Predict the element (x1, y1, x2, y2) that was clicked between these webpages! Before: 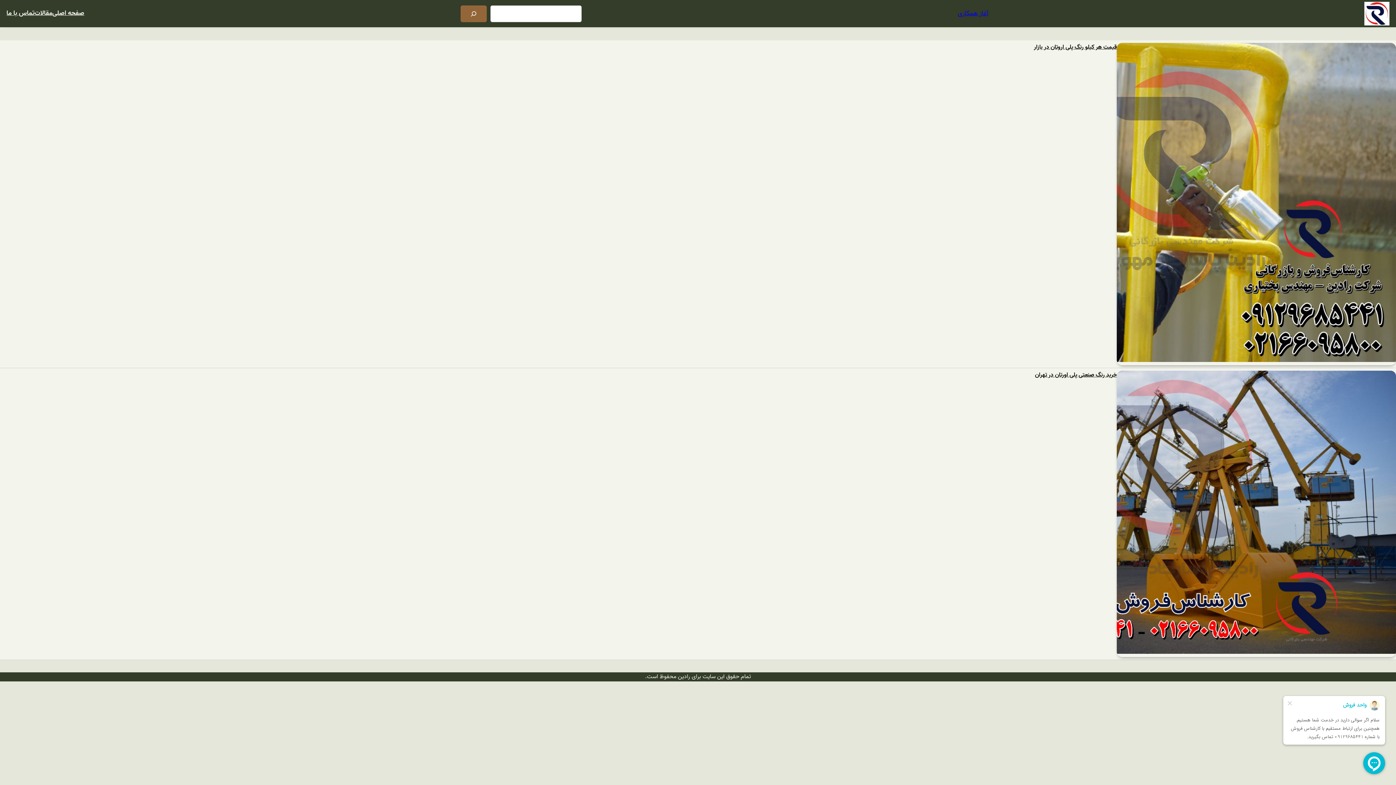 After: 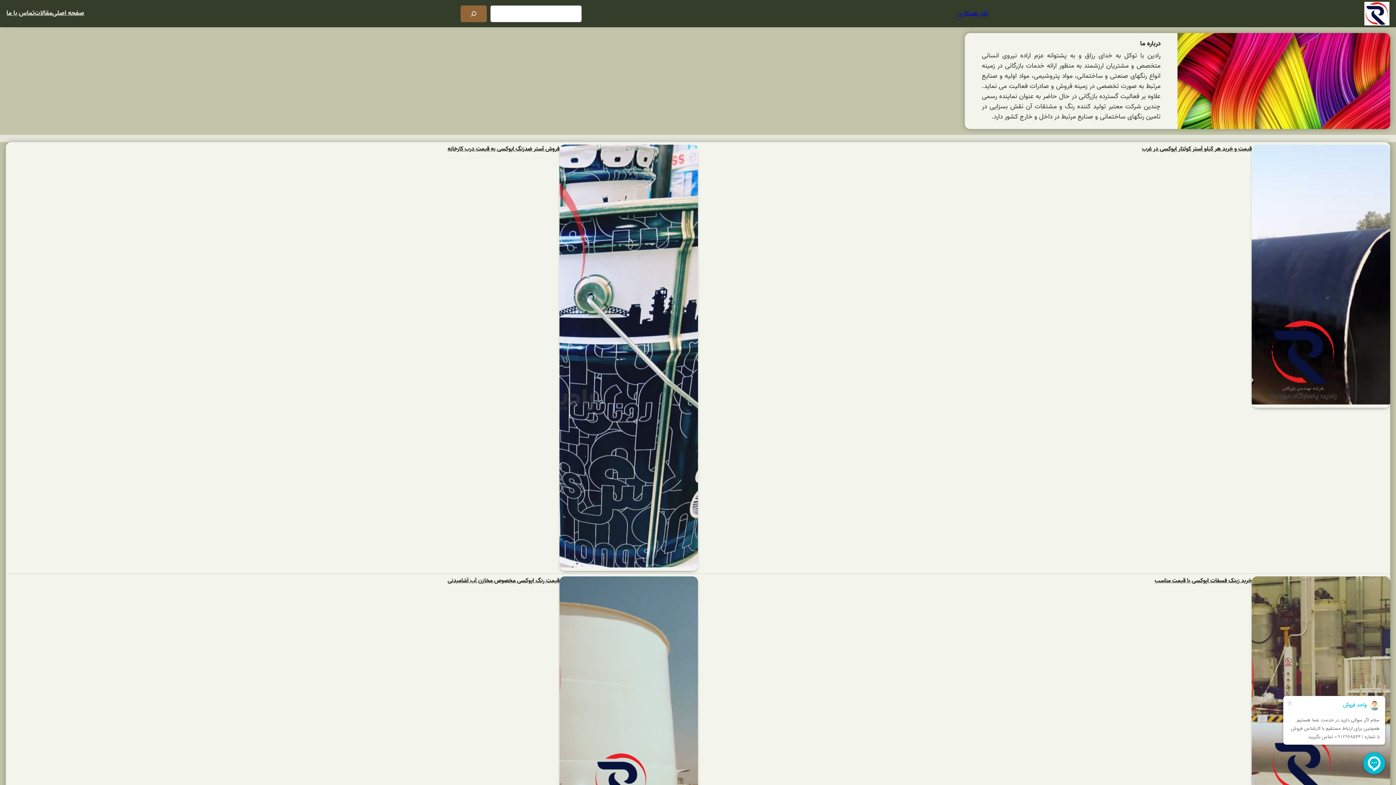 Action: bbox: (1364, 1, 1389, 25)